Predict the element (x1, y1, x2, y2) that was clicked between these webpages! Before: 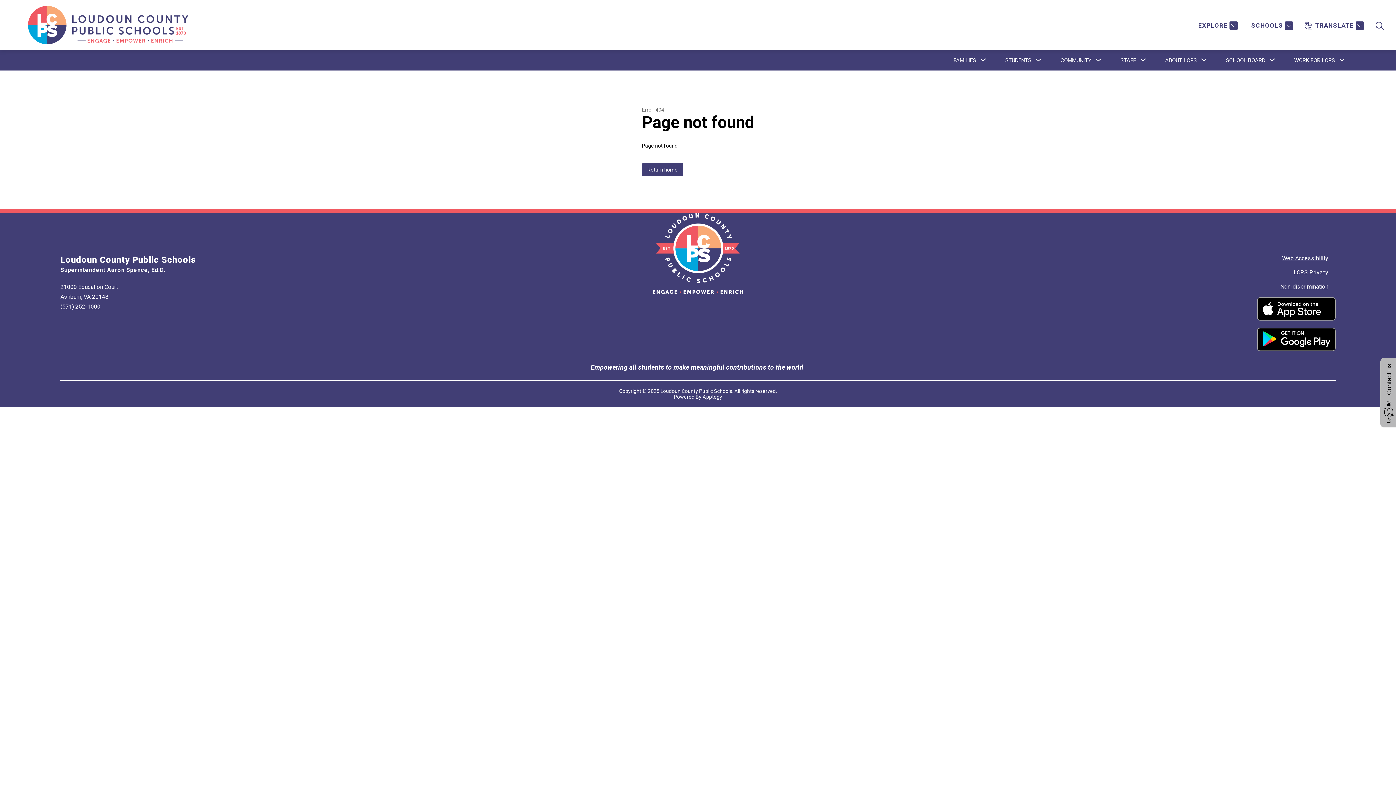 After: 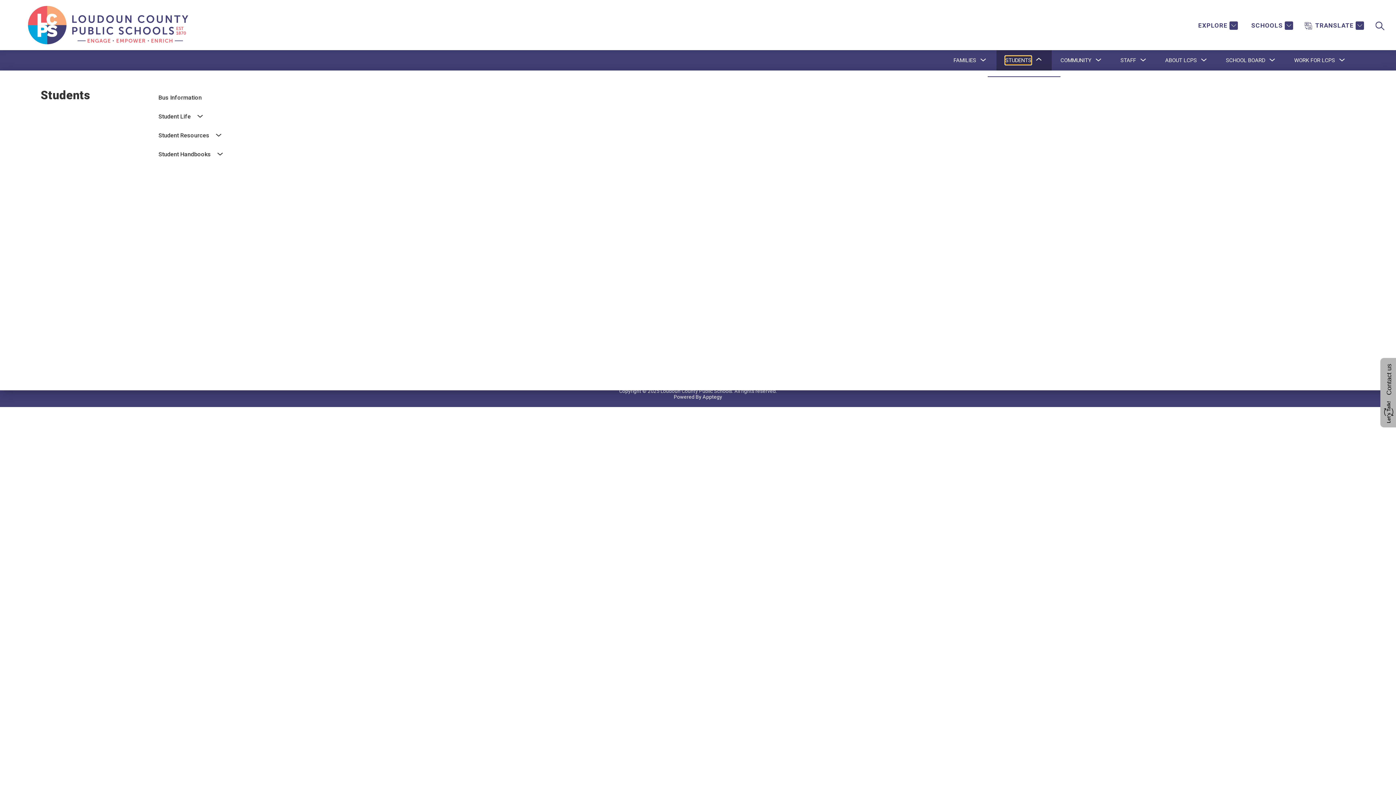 Action: label: Show submenu for Students bbox: (1005, 56, 1031, 64)